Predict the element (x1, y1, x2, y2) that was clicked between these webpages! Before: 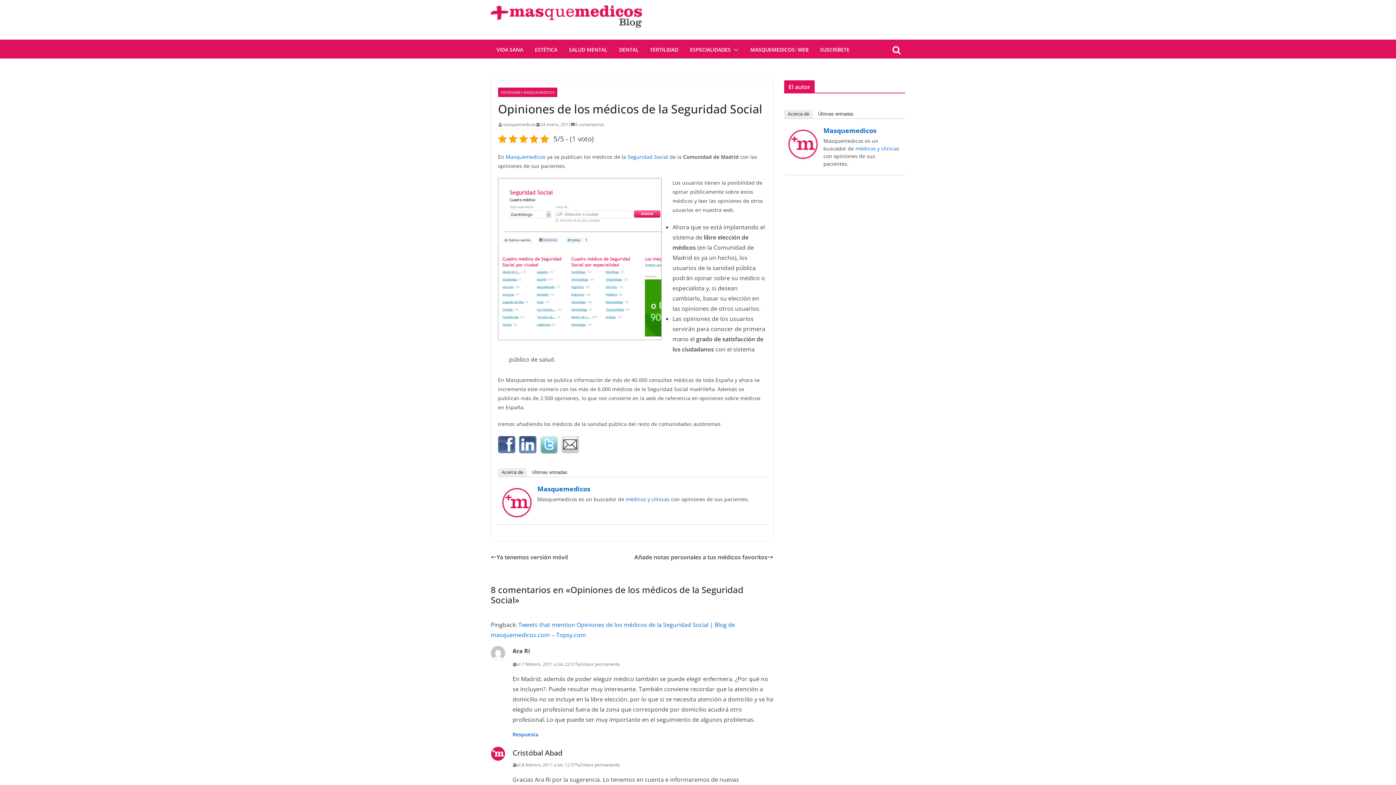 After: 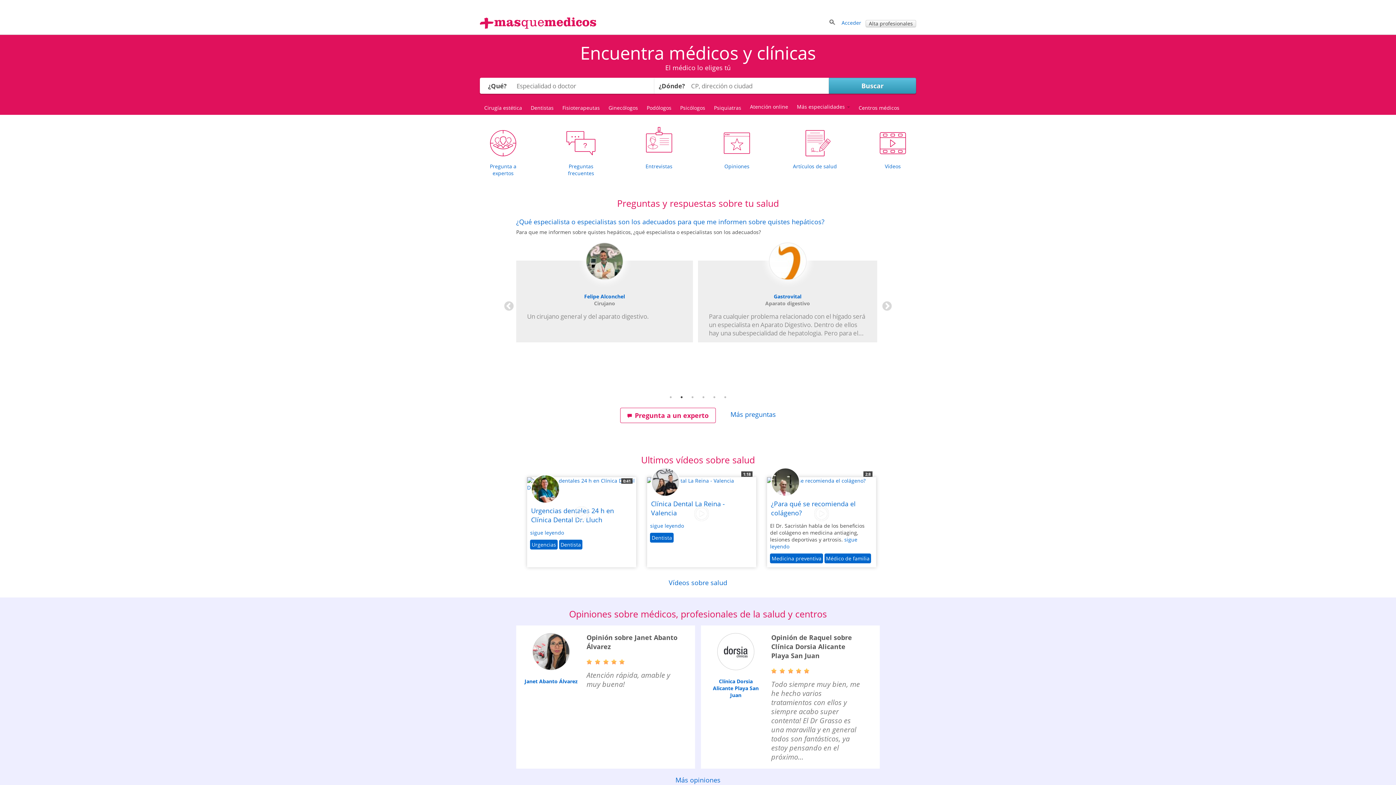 Action: bbox: (625, 496, 669, 502) label: médicos y clínicas